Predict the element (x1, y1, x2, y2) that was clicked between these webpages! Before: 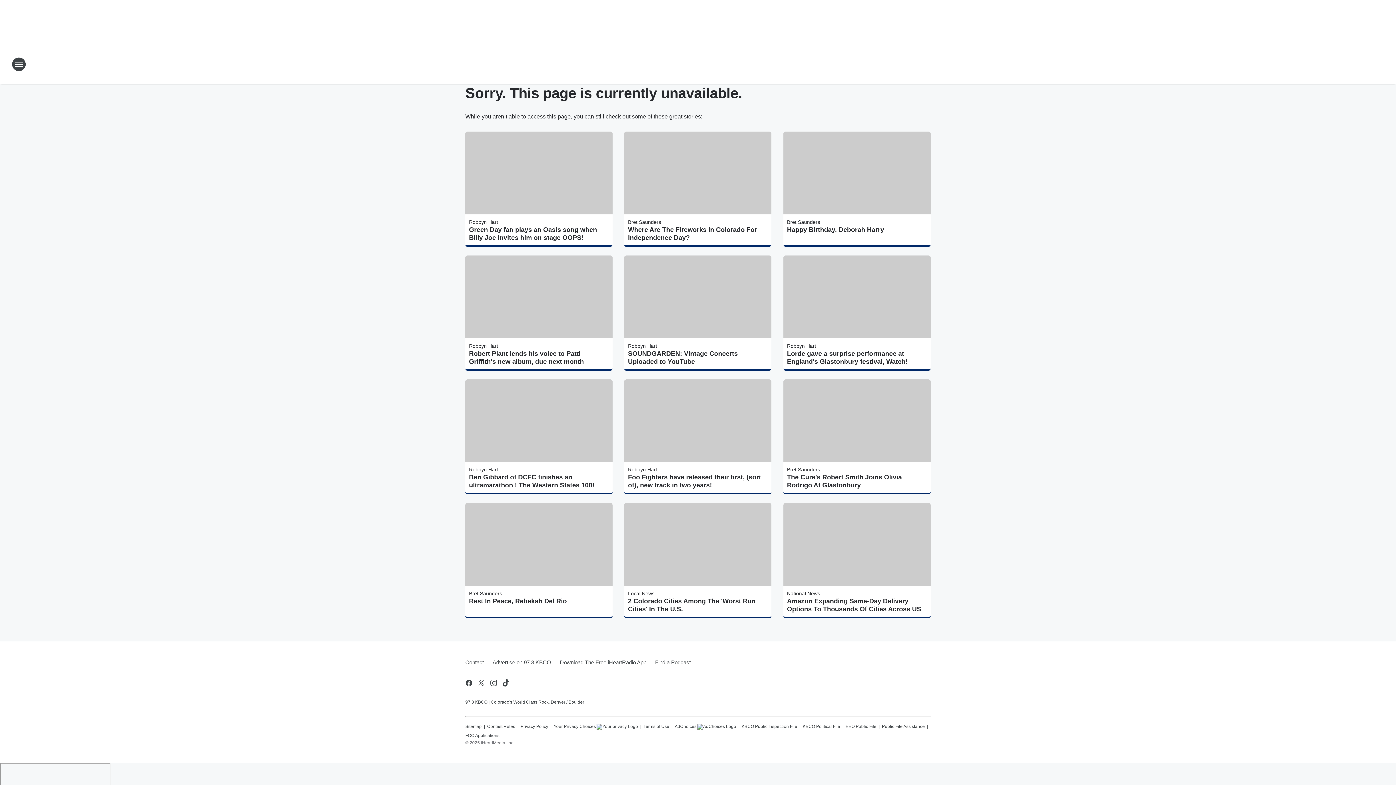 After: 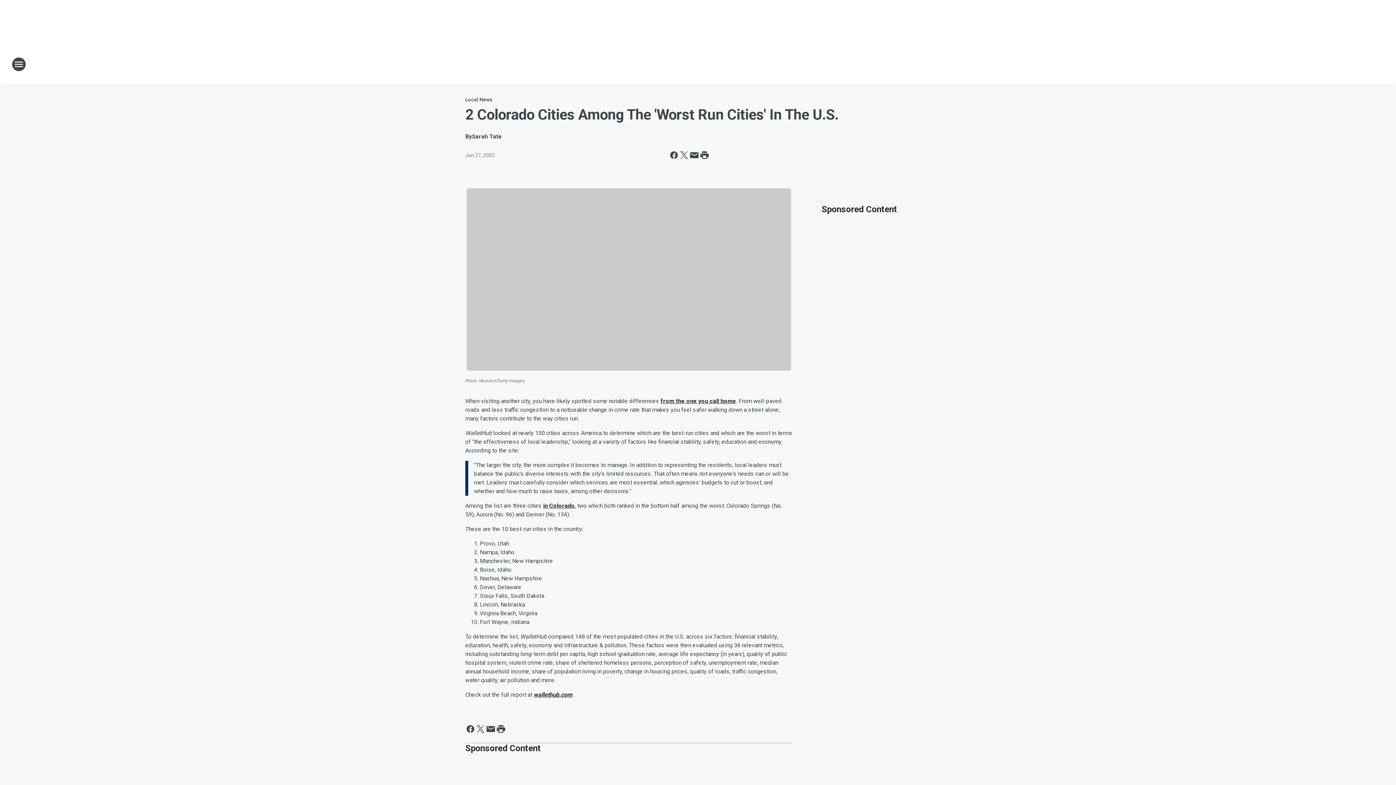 Action: bbox: (628, 597, 768, 613) label: 2 Colorado Cities Among The 'Worst Run Cities' In The U.S.